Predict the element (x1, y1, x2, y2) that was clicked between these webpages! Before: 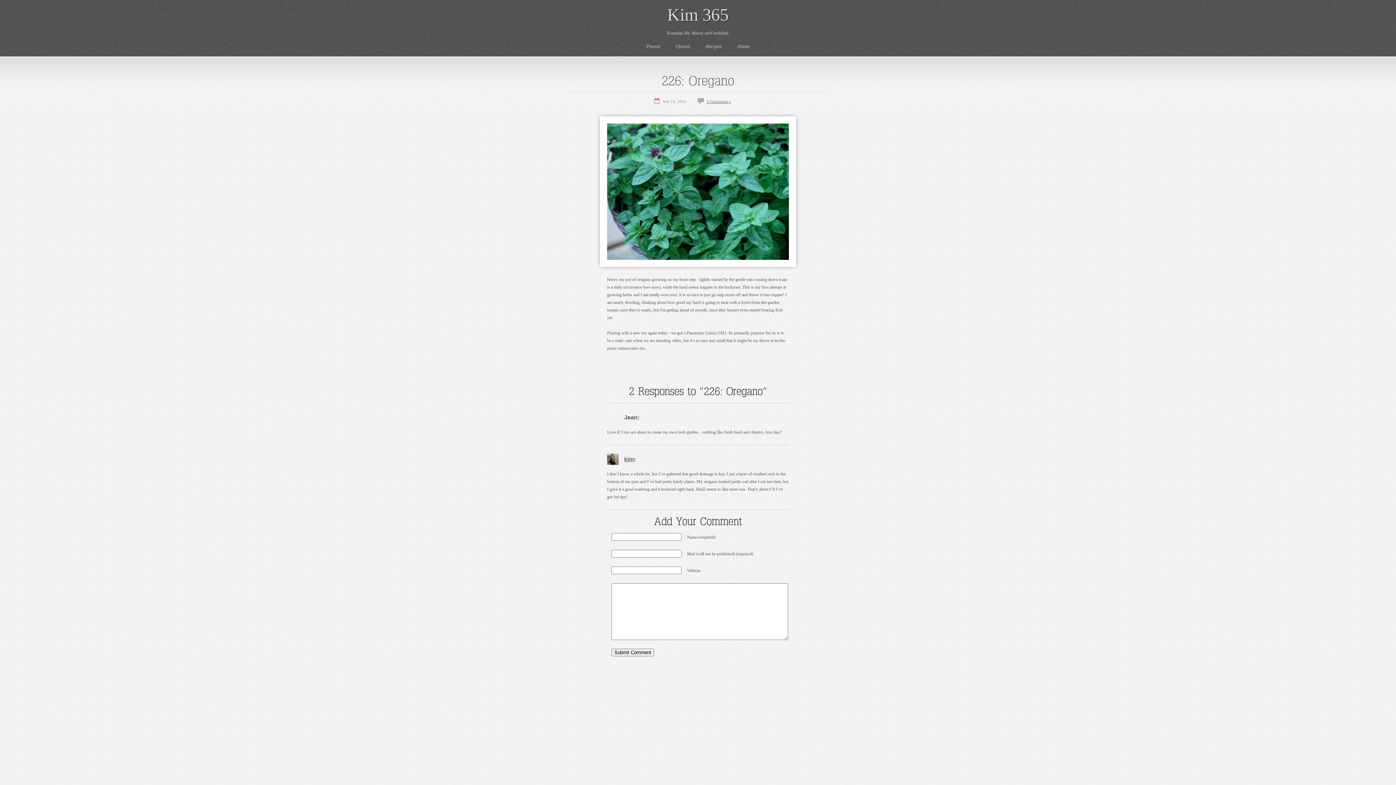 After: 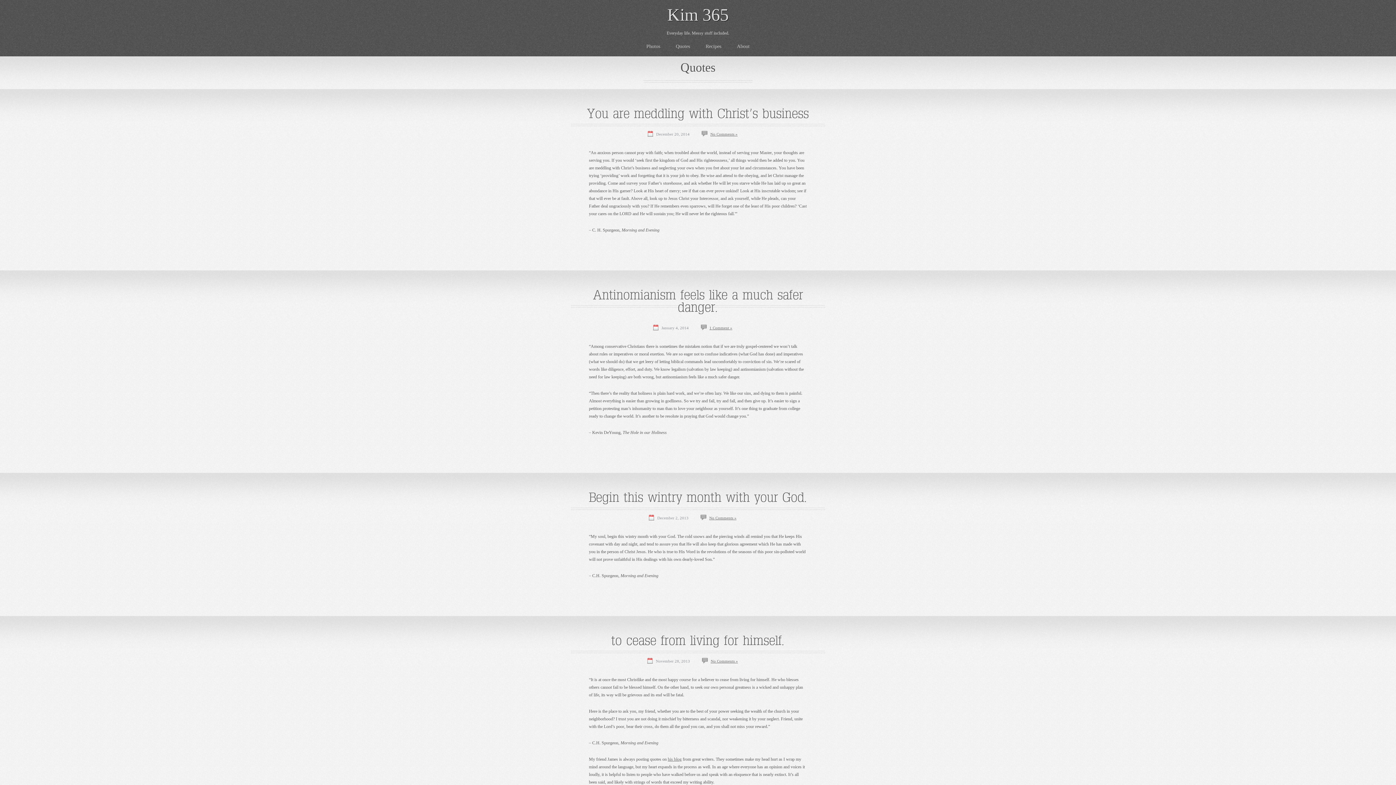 Action: label: Quotes bbox: (668, 43, 697, 49)